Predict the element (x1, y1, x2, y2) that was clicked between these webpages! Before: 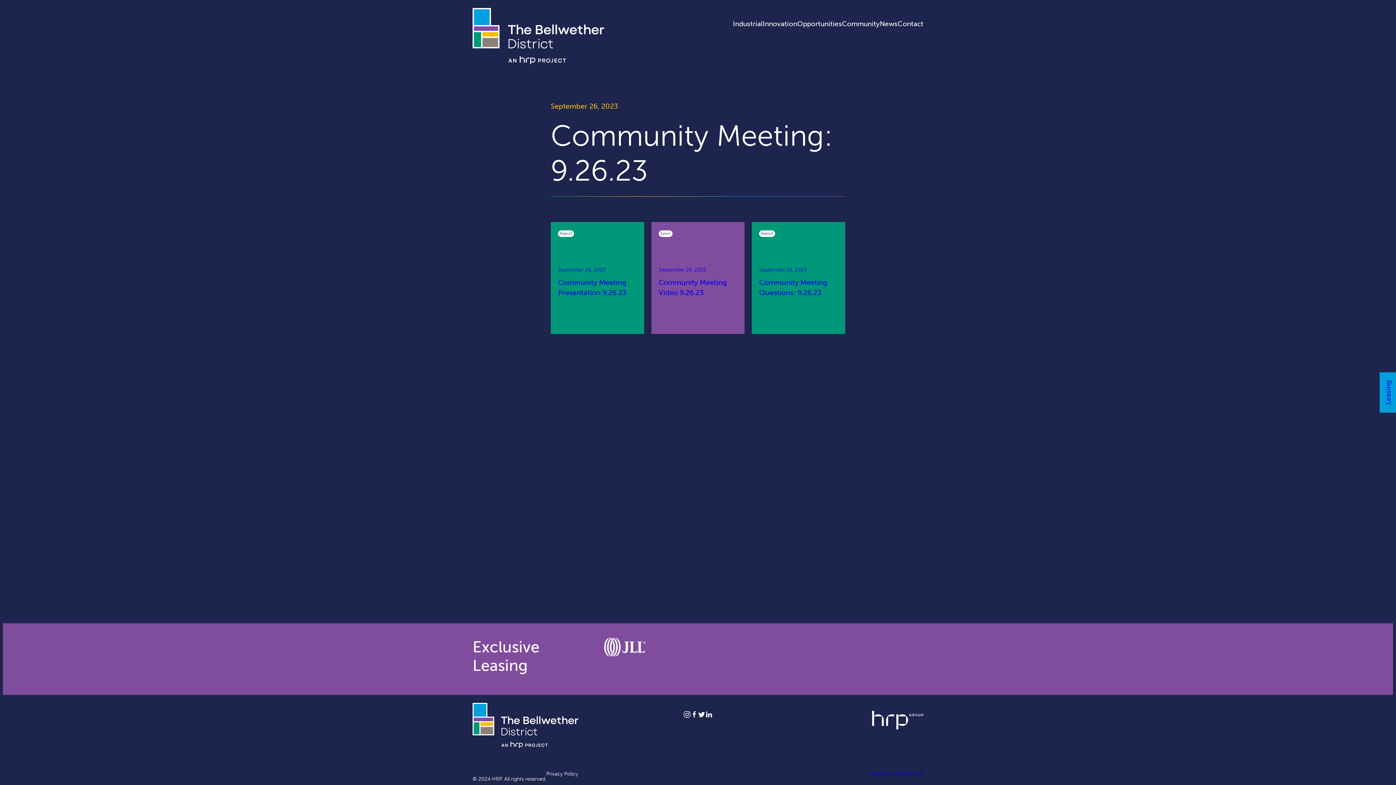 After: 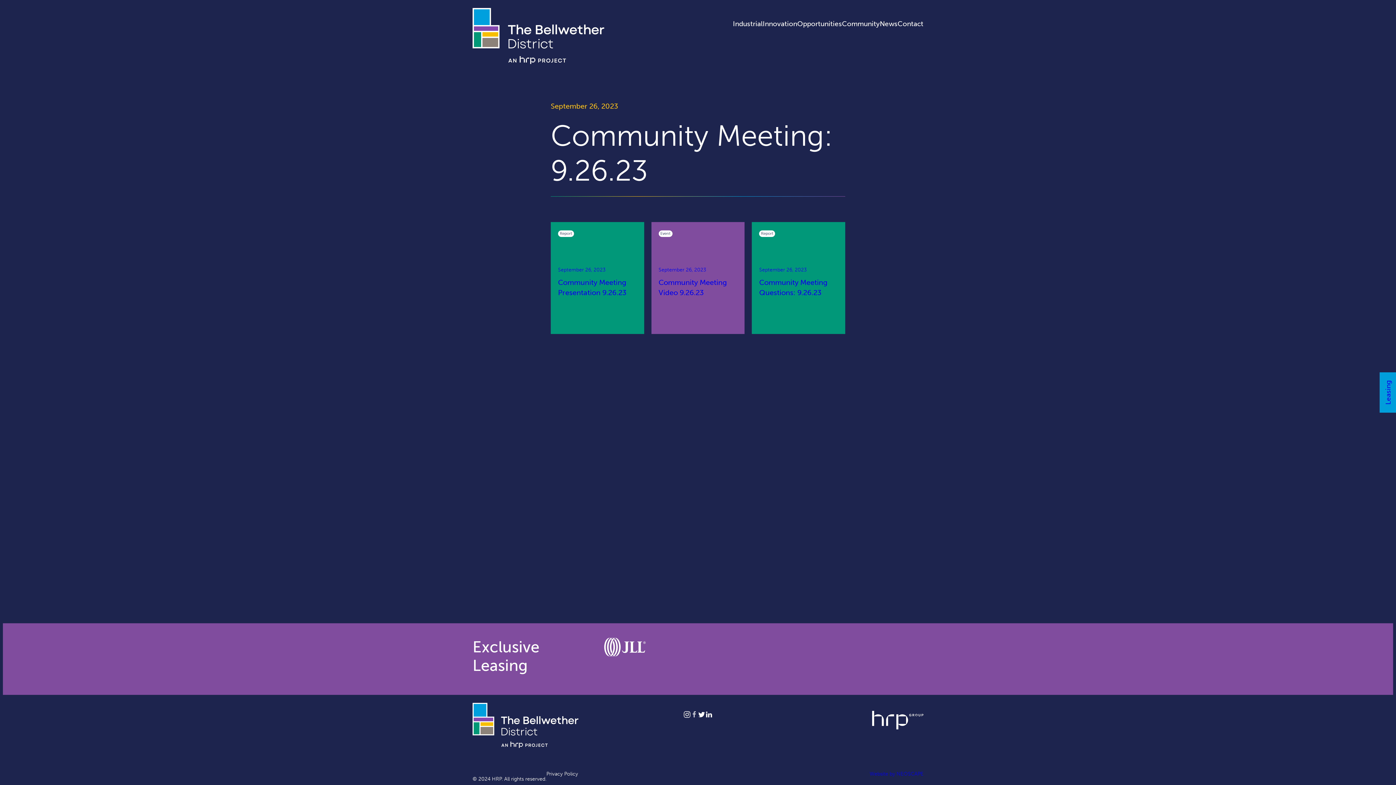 Action: bbox: (690, 711, 698, 717)